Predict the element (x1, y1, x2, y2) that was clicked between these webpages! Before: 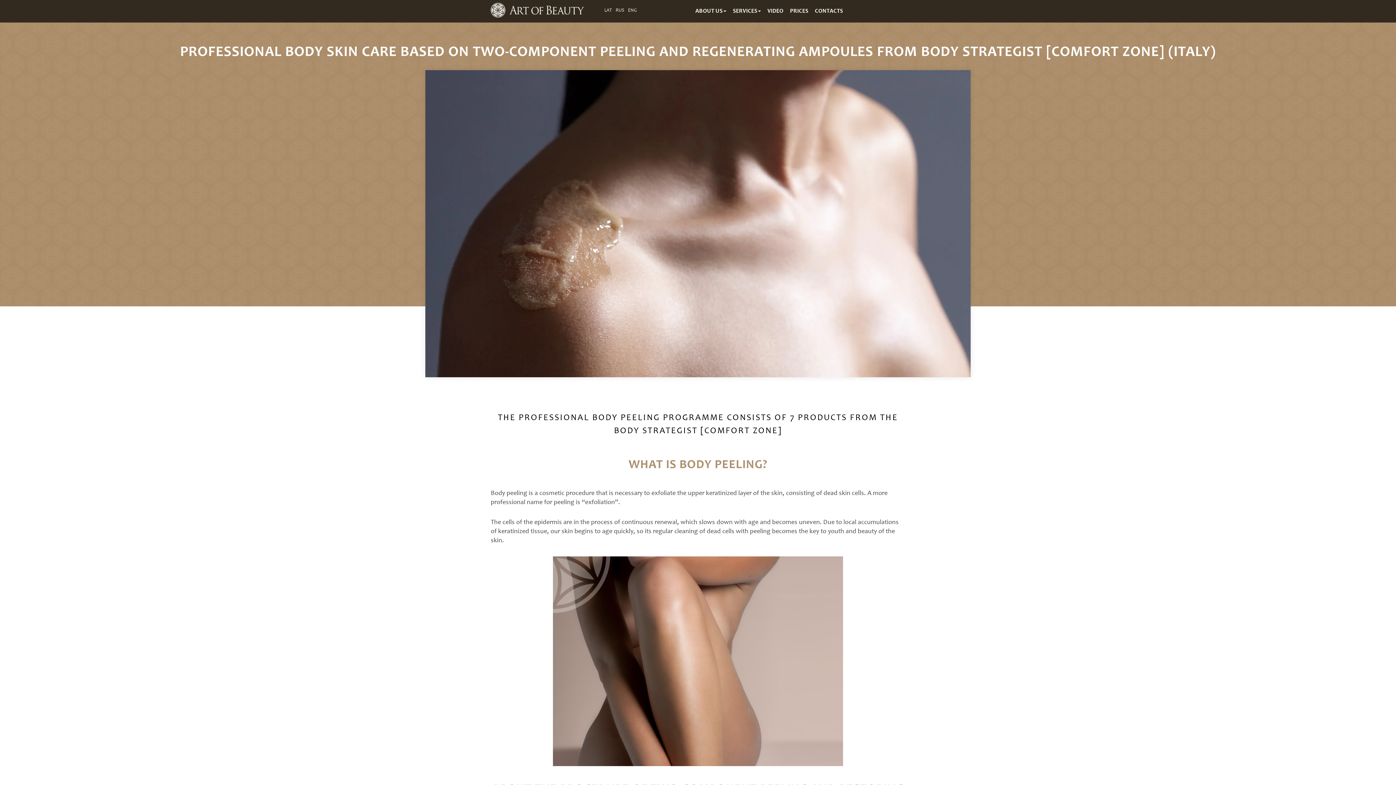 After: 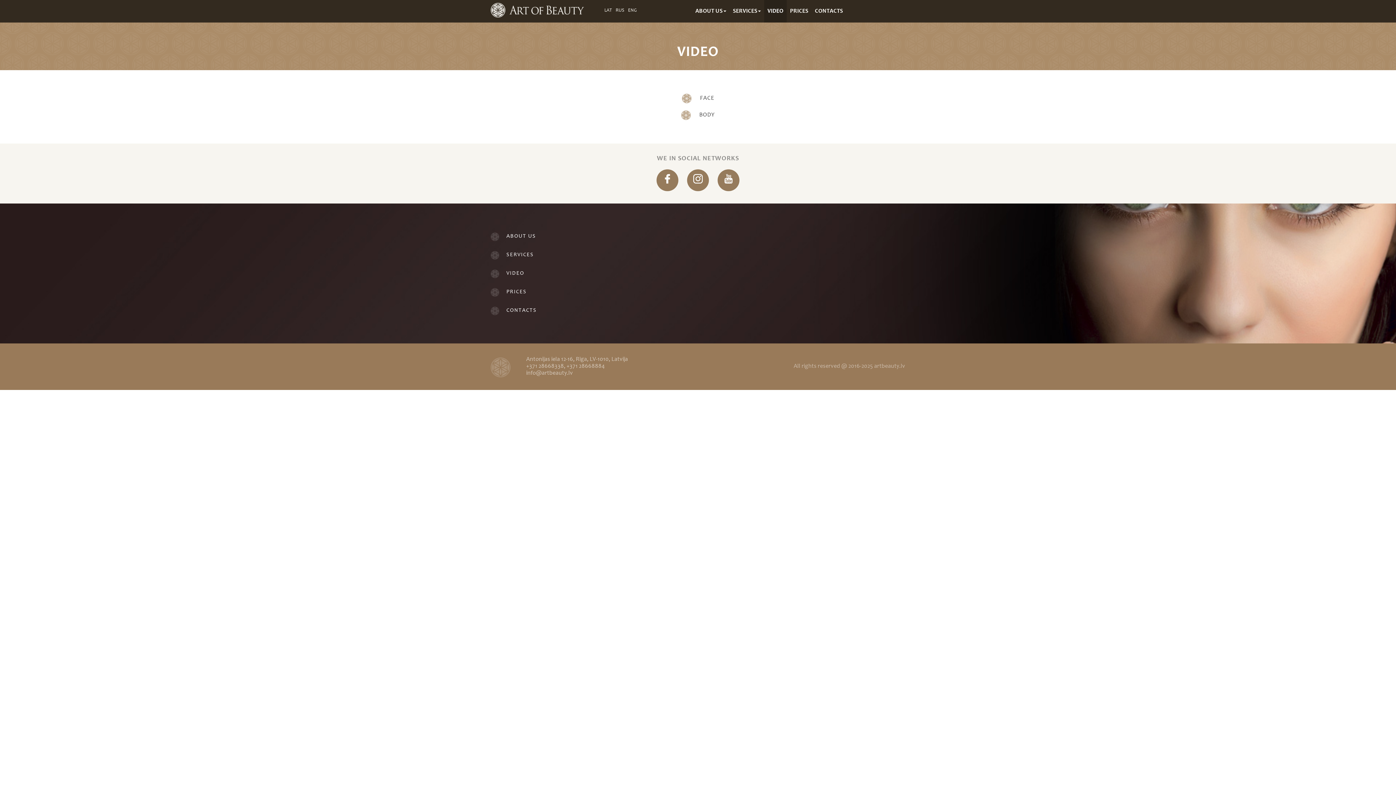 Action: bbox: (764, 0, 786, 22) label: VIDEO